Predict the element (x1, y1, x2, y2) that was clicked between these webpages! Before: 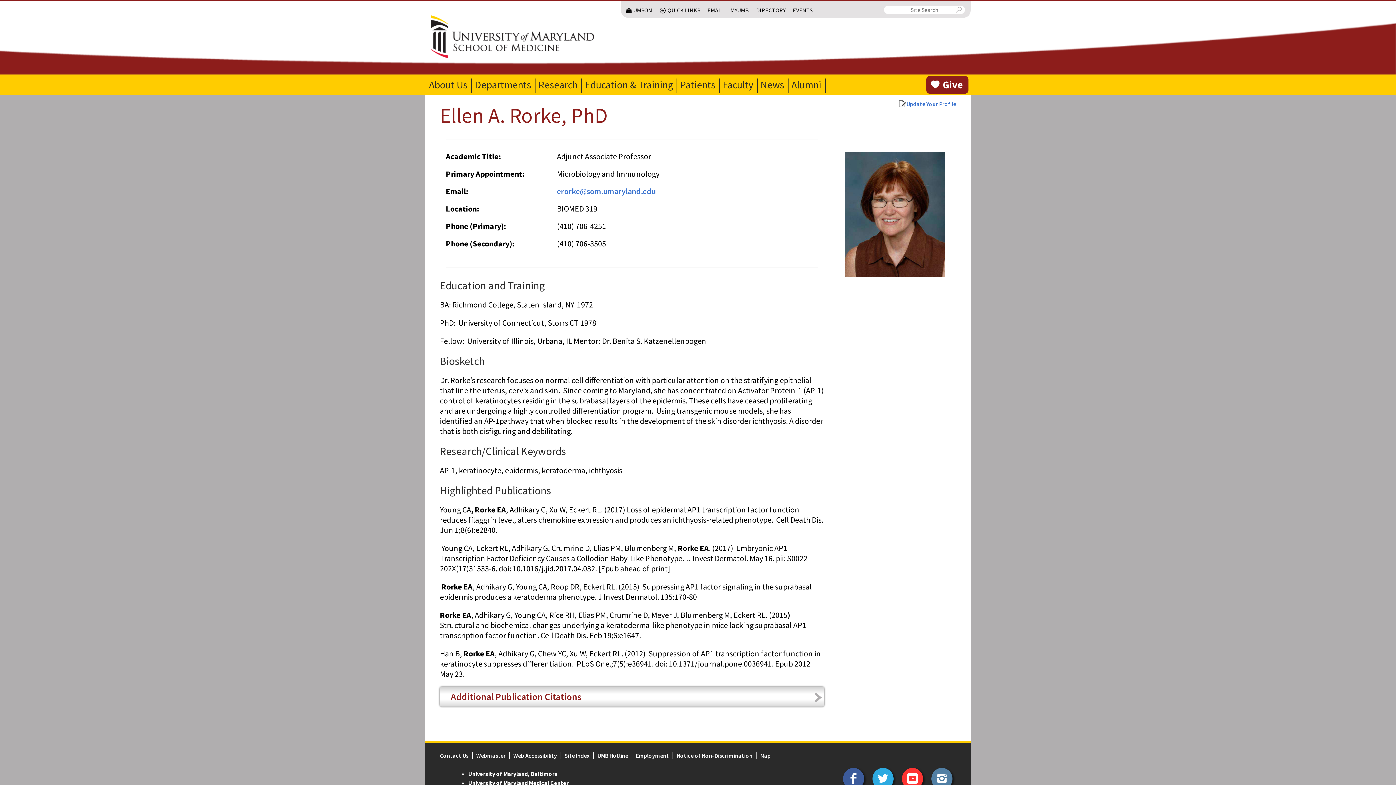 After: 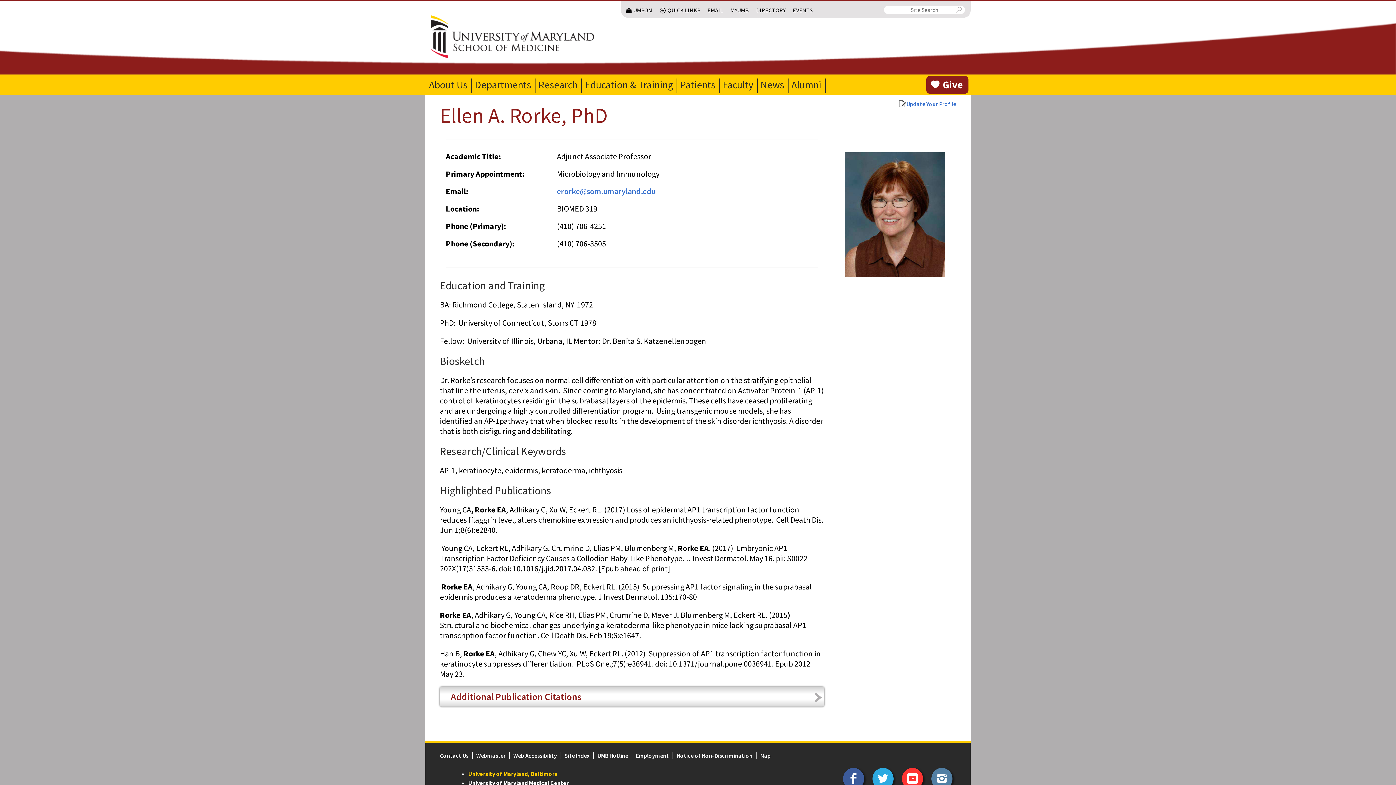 Action: label: University of Maryland, Baltimore bbox: (468, 770, 557, 777)